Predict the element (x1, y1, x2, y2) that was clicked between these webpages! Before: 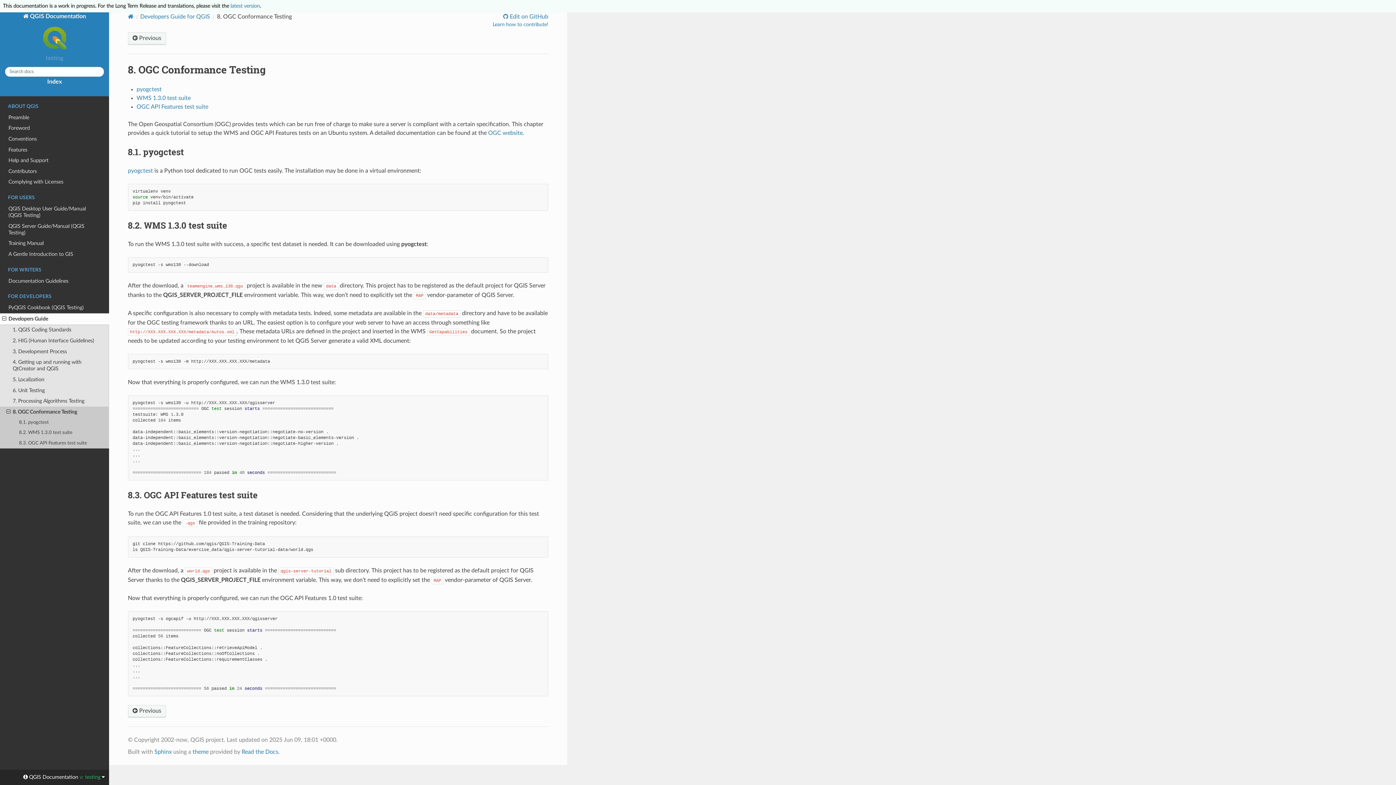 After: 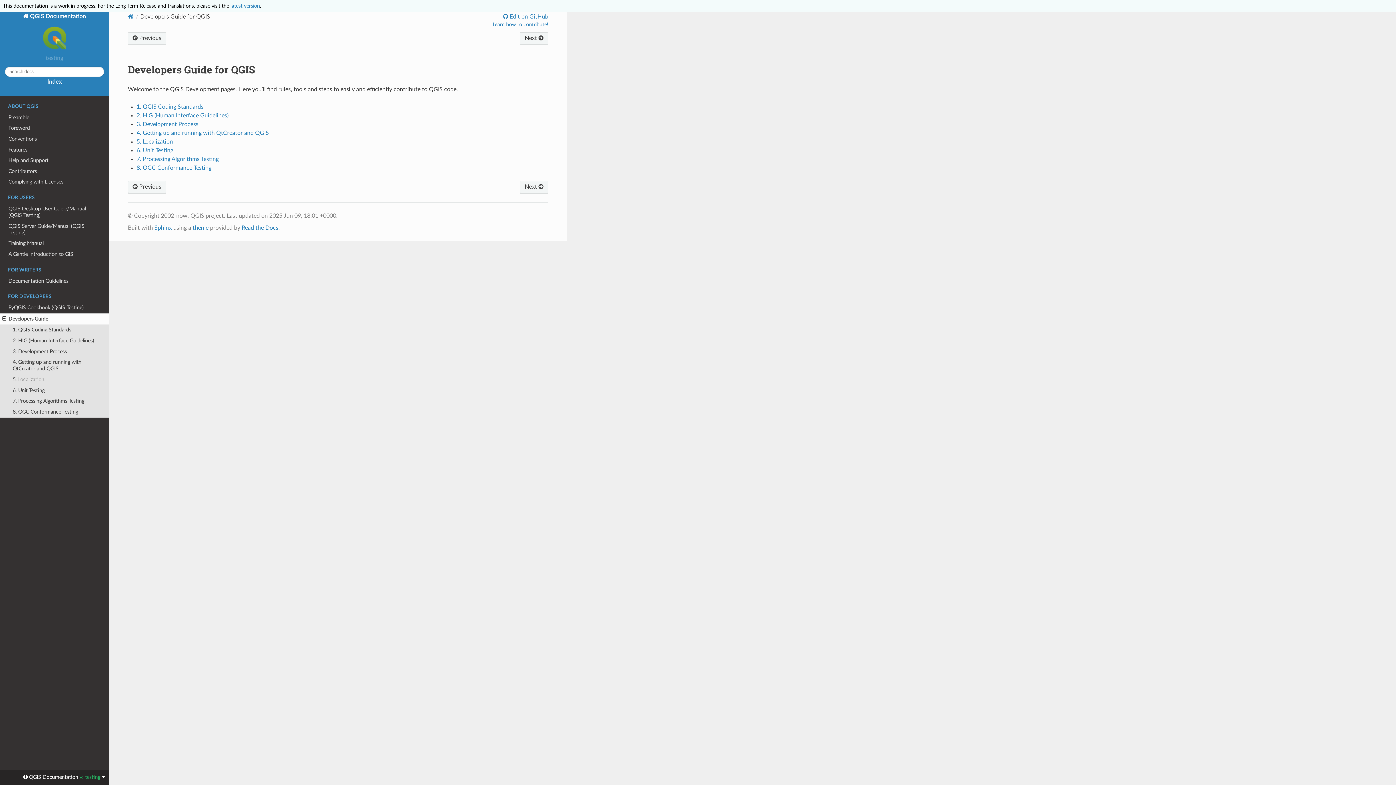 Action: bbox: (0, 313, 109, 324) label: Developers Guide